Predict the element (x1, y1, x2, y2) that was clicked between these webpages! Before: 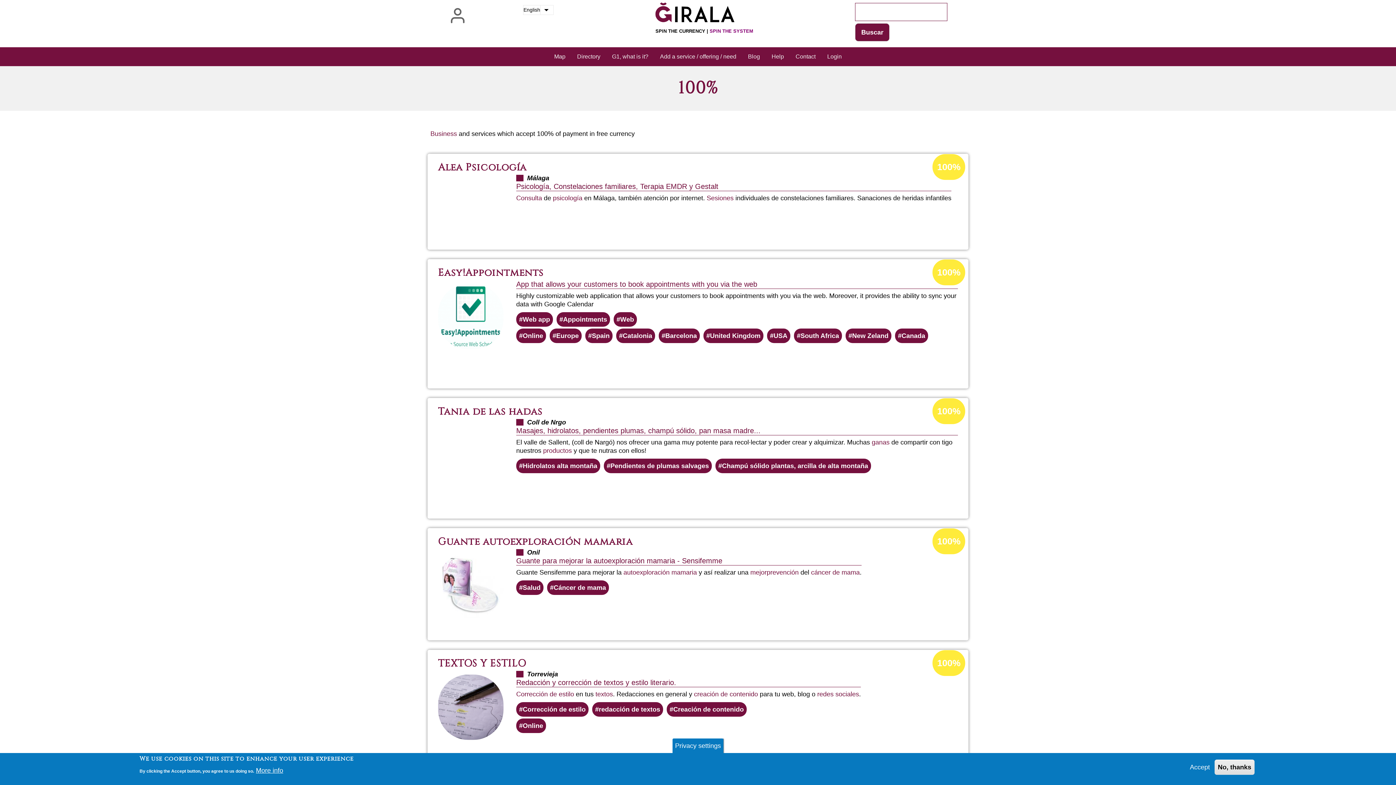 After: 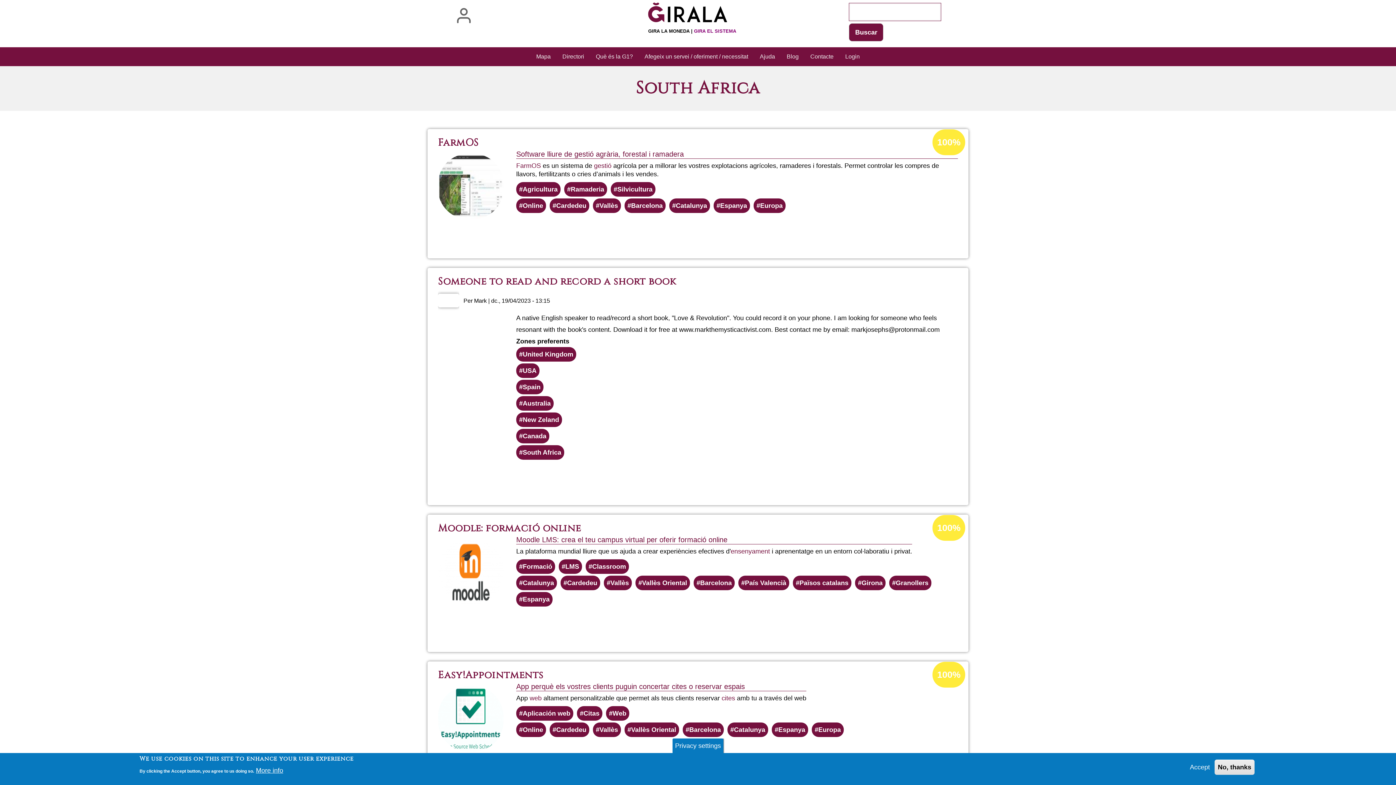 Action: bbox: (794, 328, 842, 343) label: South Africa